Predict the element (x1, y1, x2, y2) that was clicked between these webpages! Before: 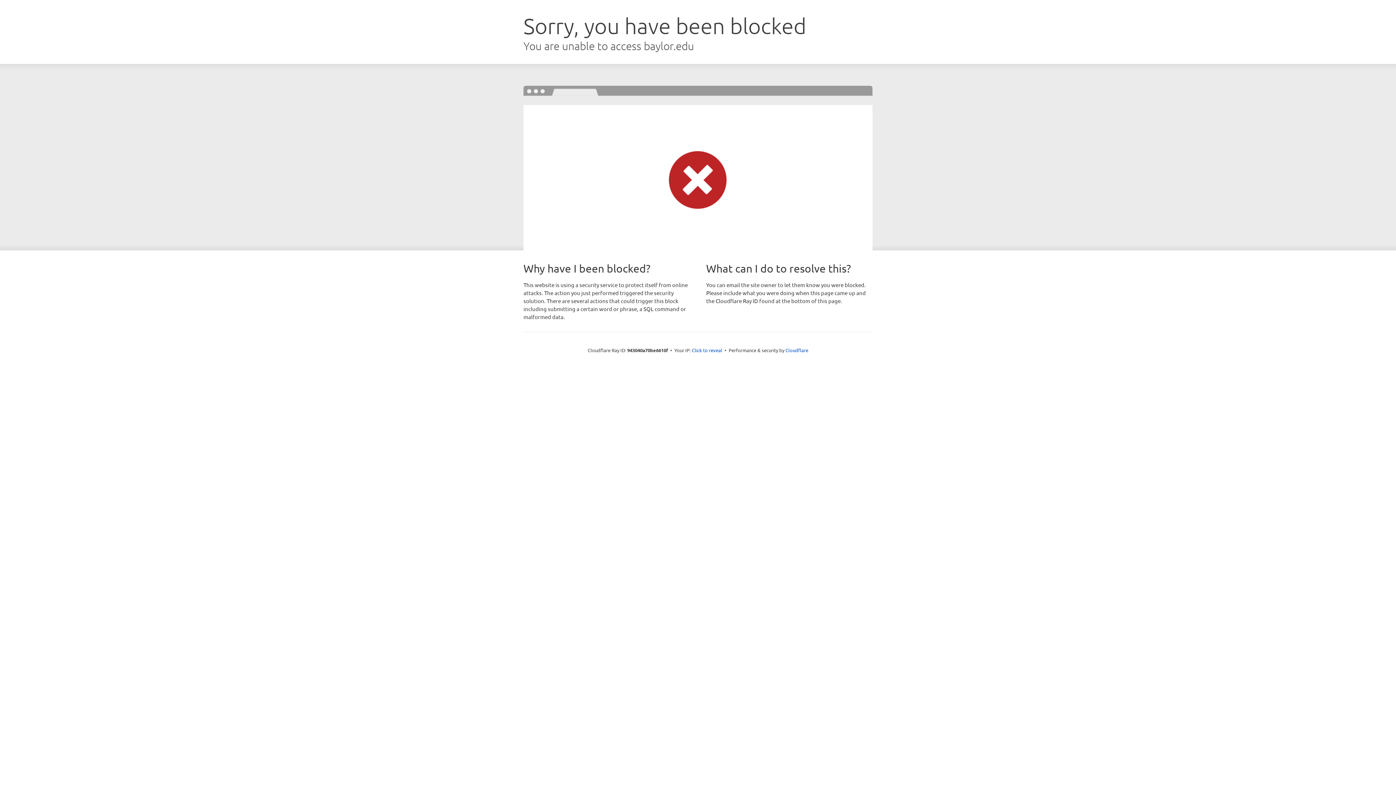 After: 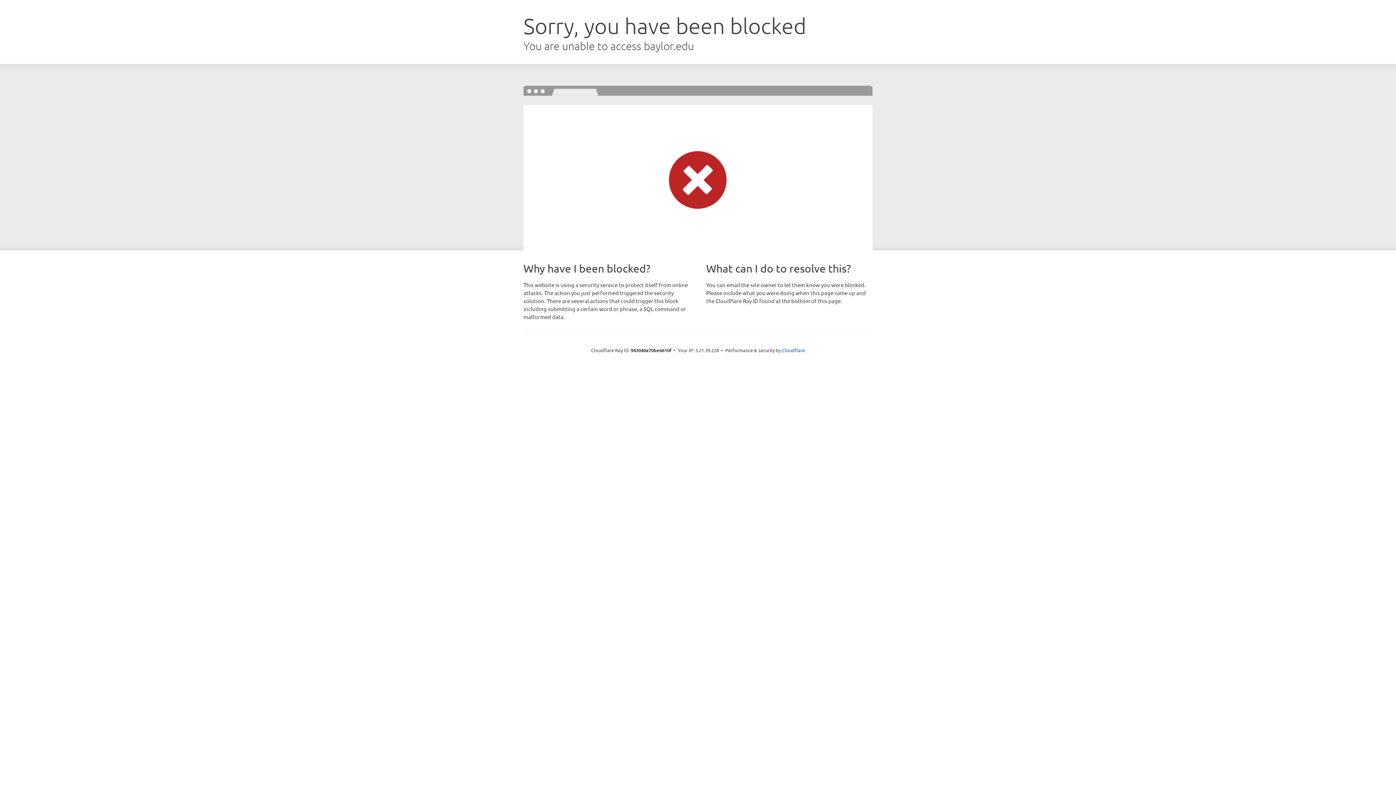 Action: label: Click to reveal bbox: (692, 346, 722, 353)